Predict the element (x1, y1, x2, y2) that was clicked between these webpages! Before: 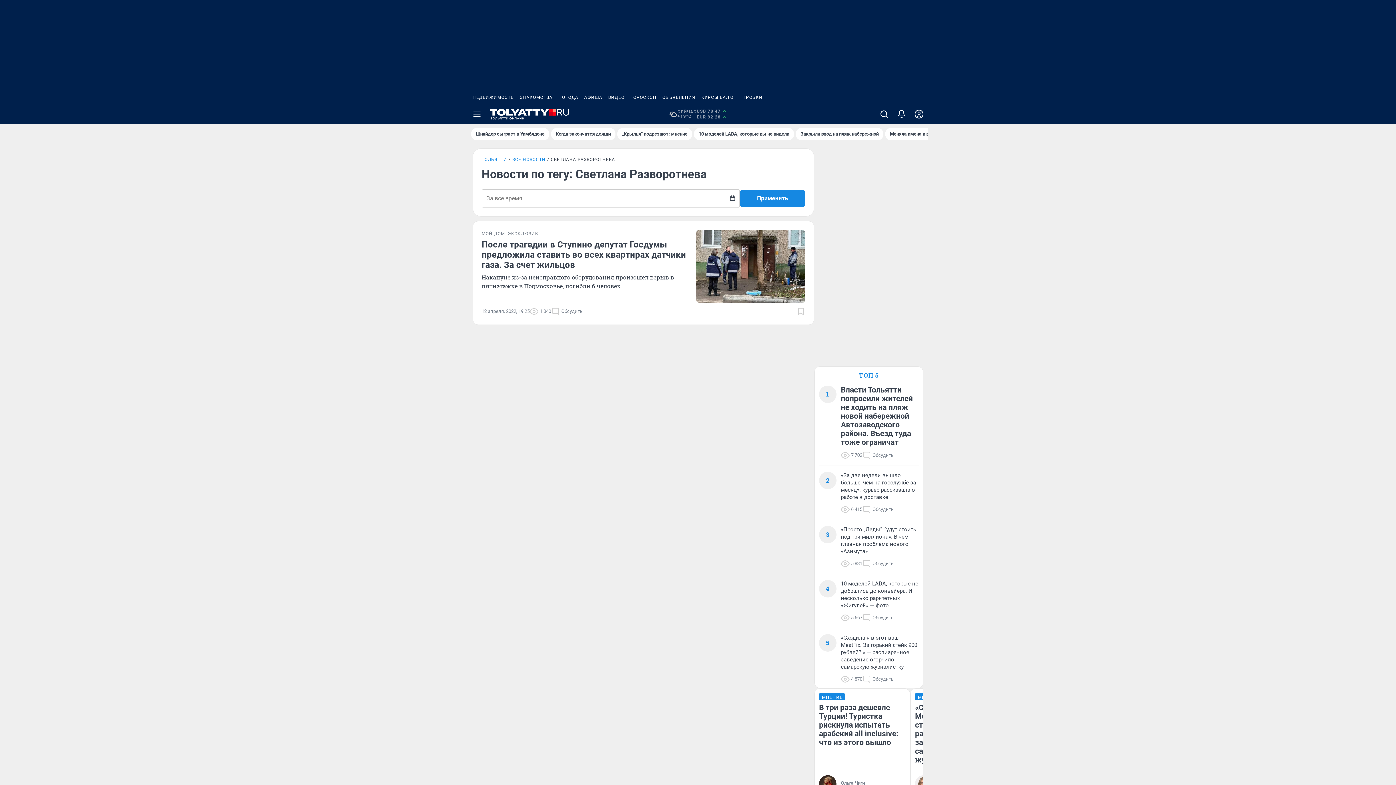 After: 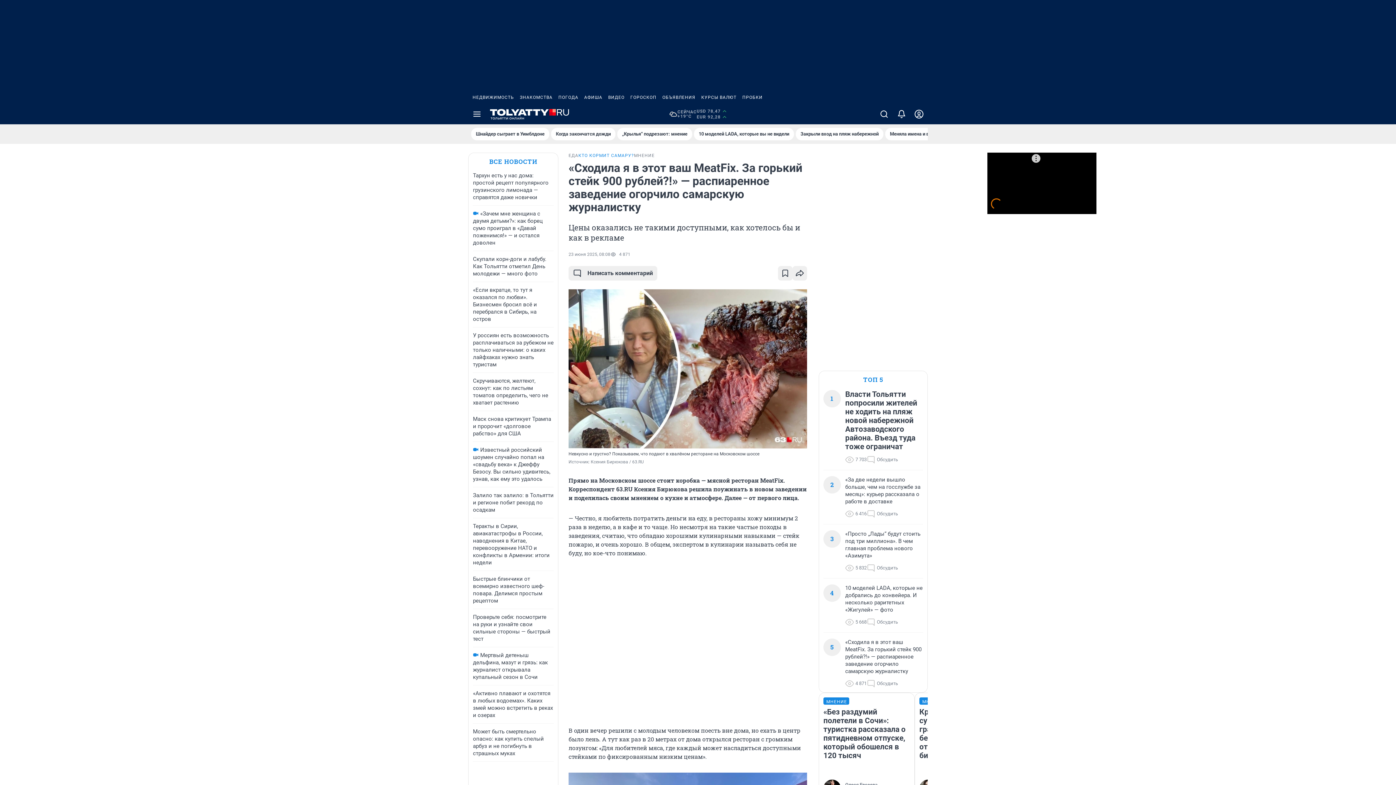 Action: label: «Сходила я в этот ваш MeatFix. За горький стейк 900 рублей?!» — распиаренное заведение огорчило самарскую журналистку bbox: (841, 634, 918, 670)